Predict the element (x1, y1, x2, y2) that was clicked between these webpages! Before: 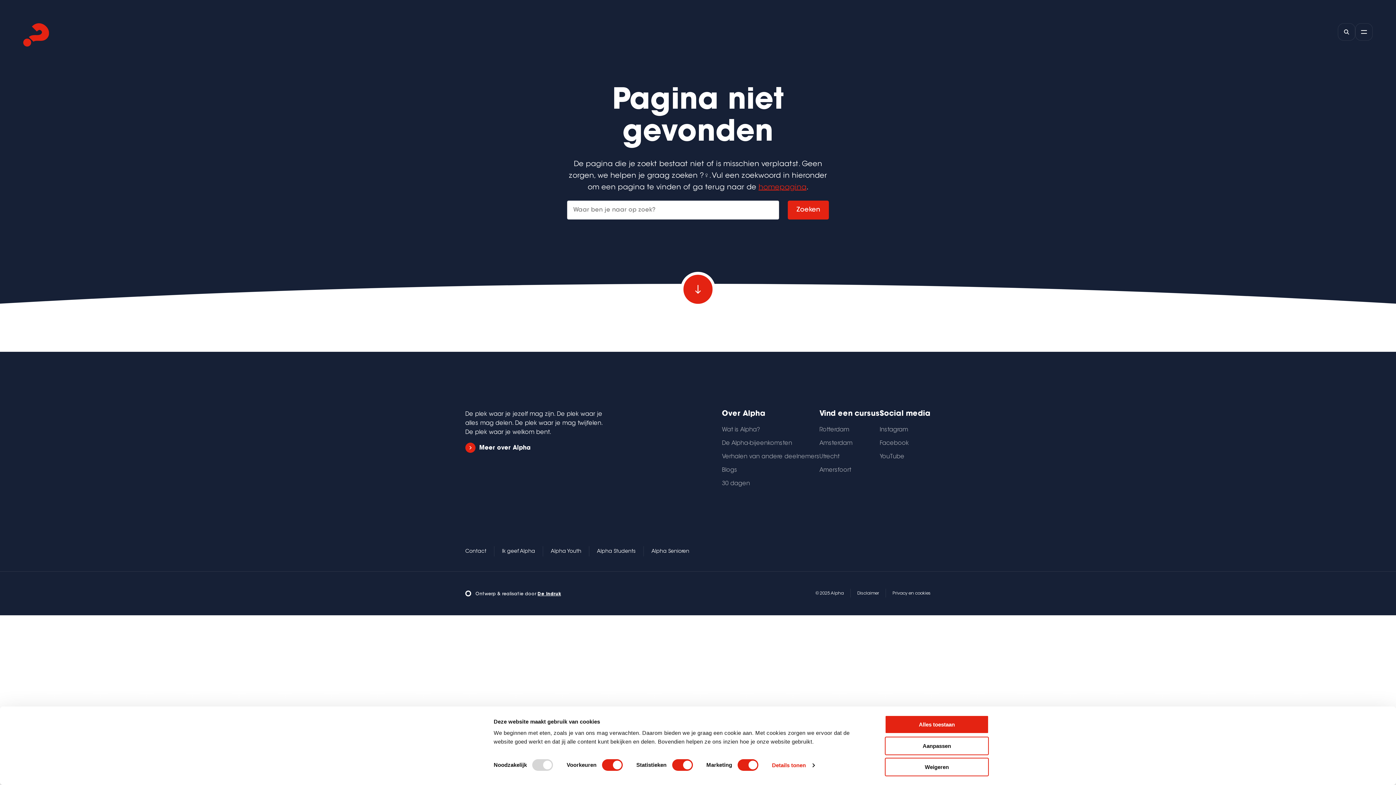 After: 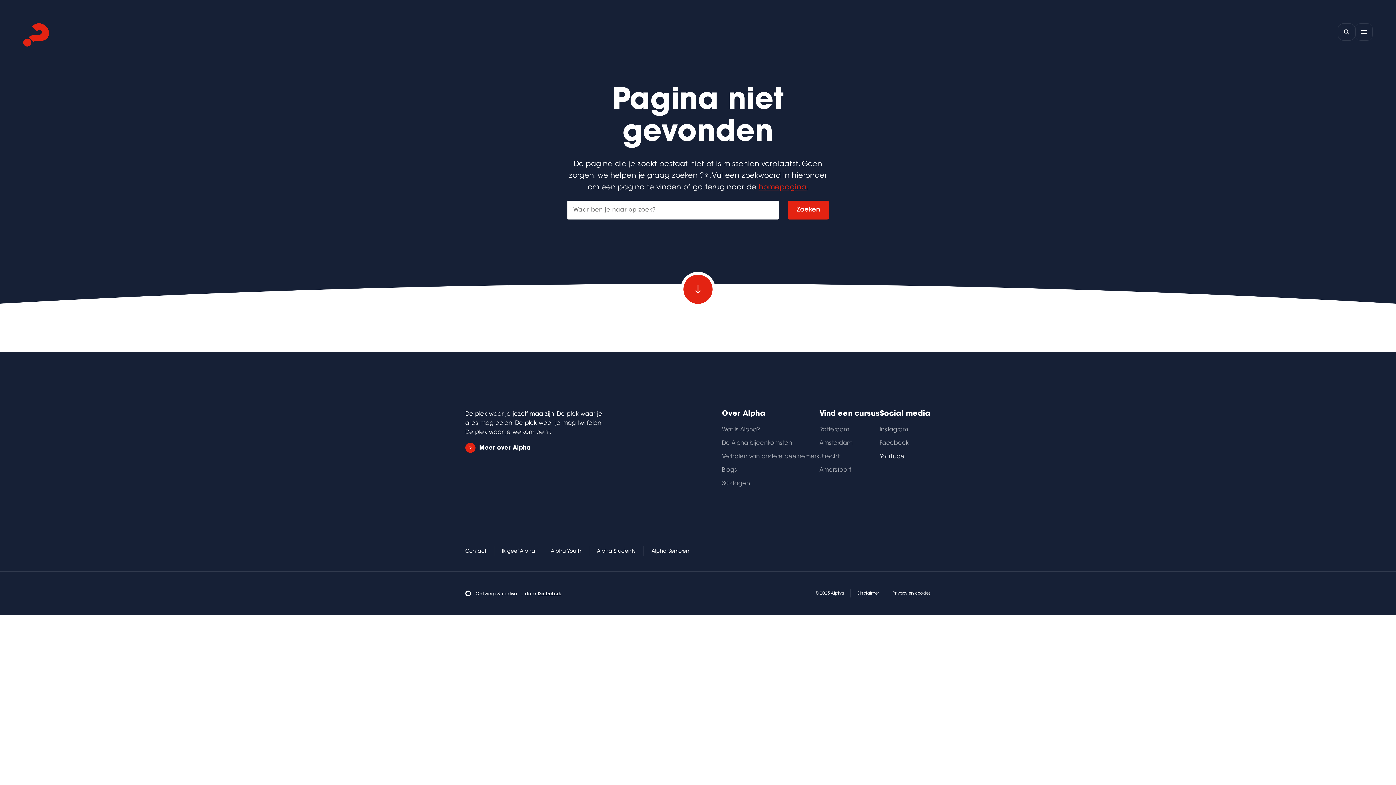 Action: bbox: (880, 454, 904, 460) label: YouTube